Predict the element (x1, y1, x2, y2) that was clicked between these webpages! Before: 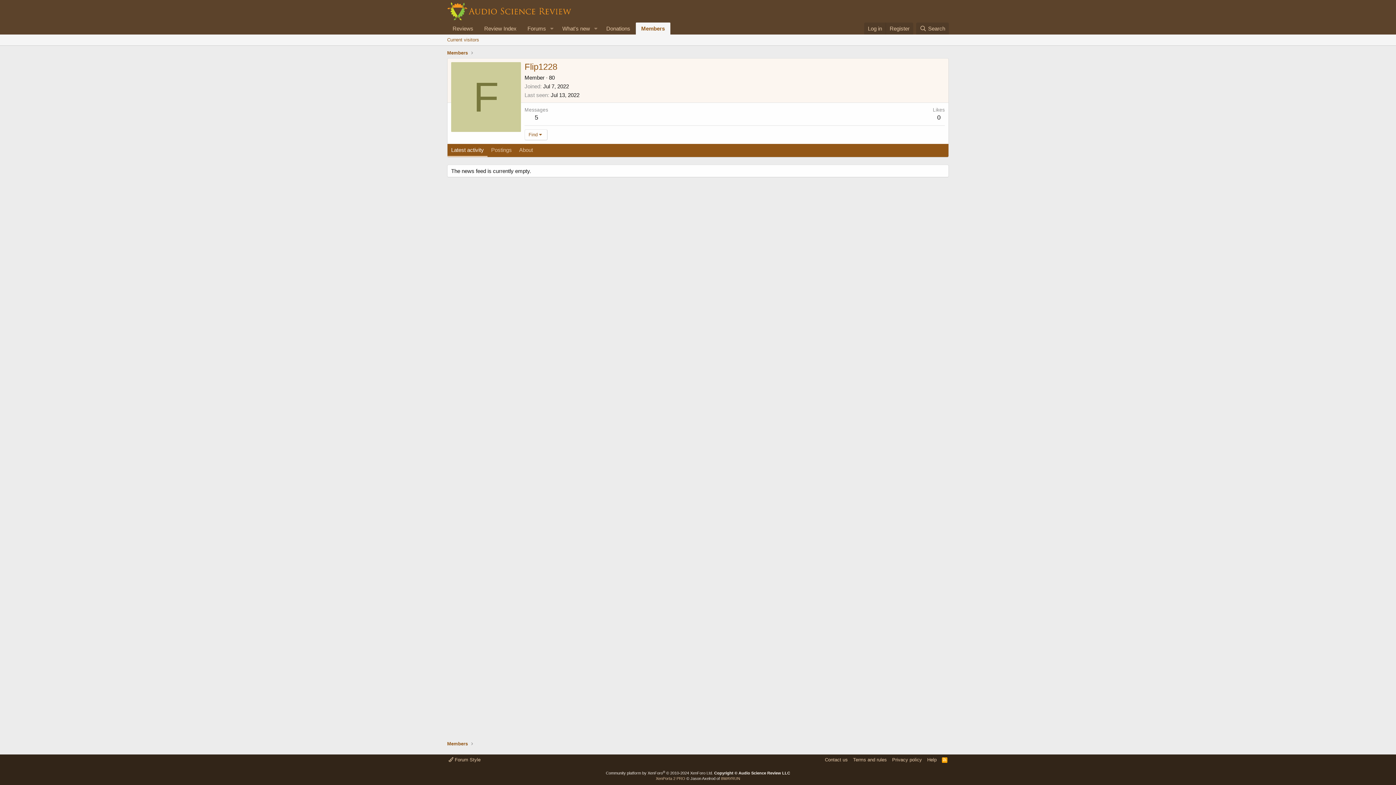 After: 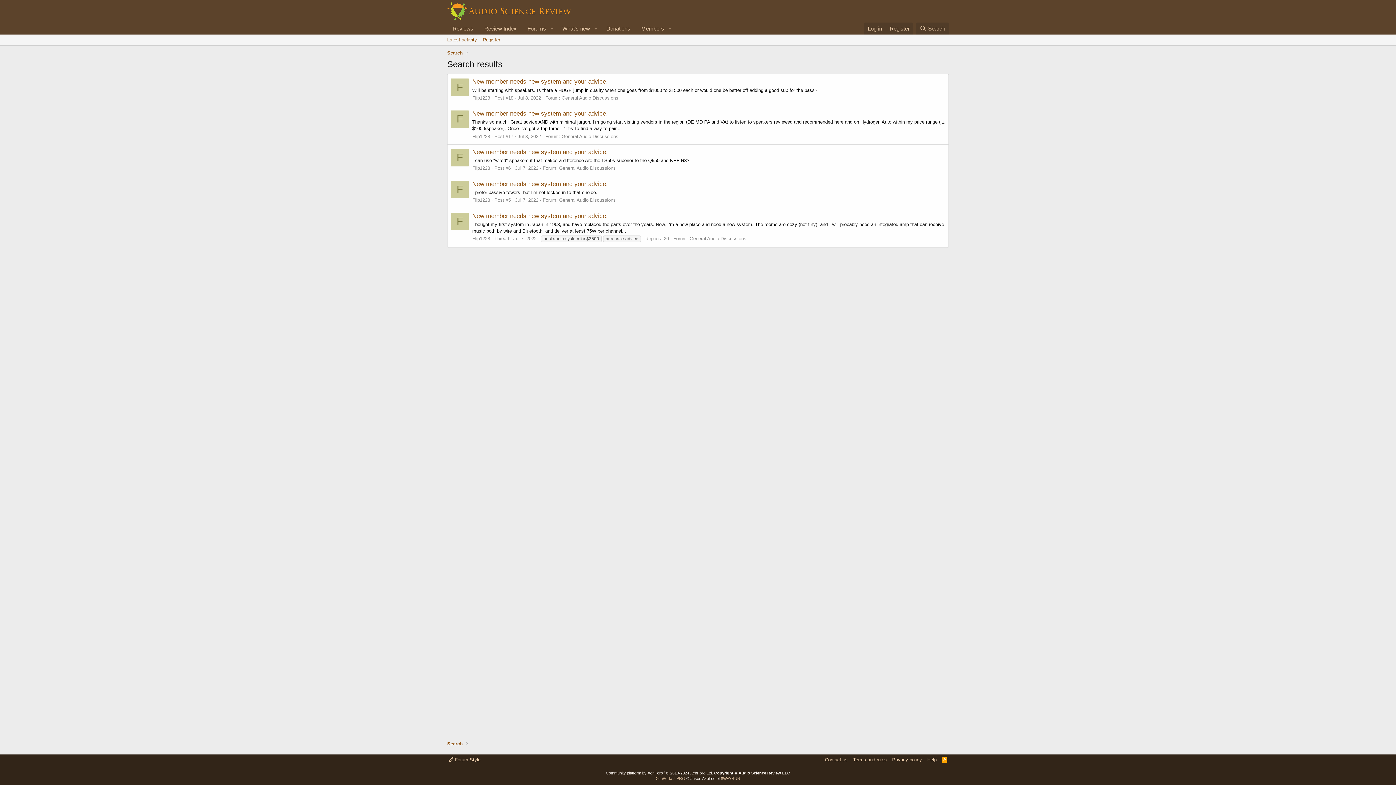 Action: label: 5 bbox: (534, 114, 538, 121)